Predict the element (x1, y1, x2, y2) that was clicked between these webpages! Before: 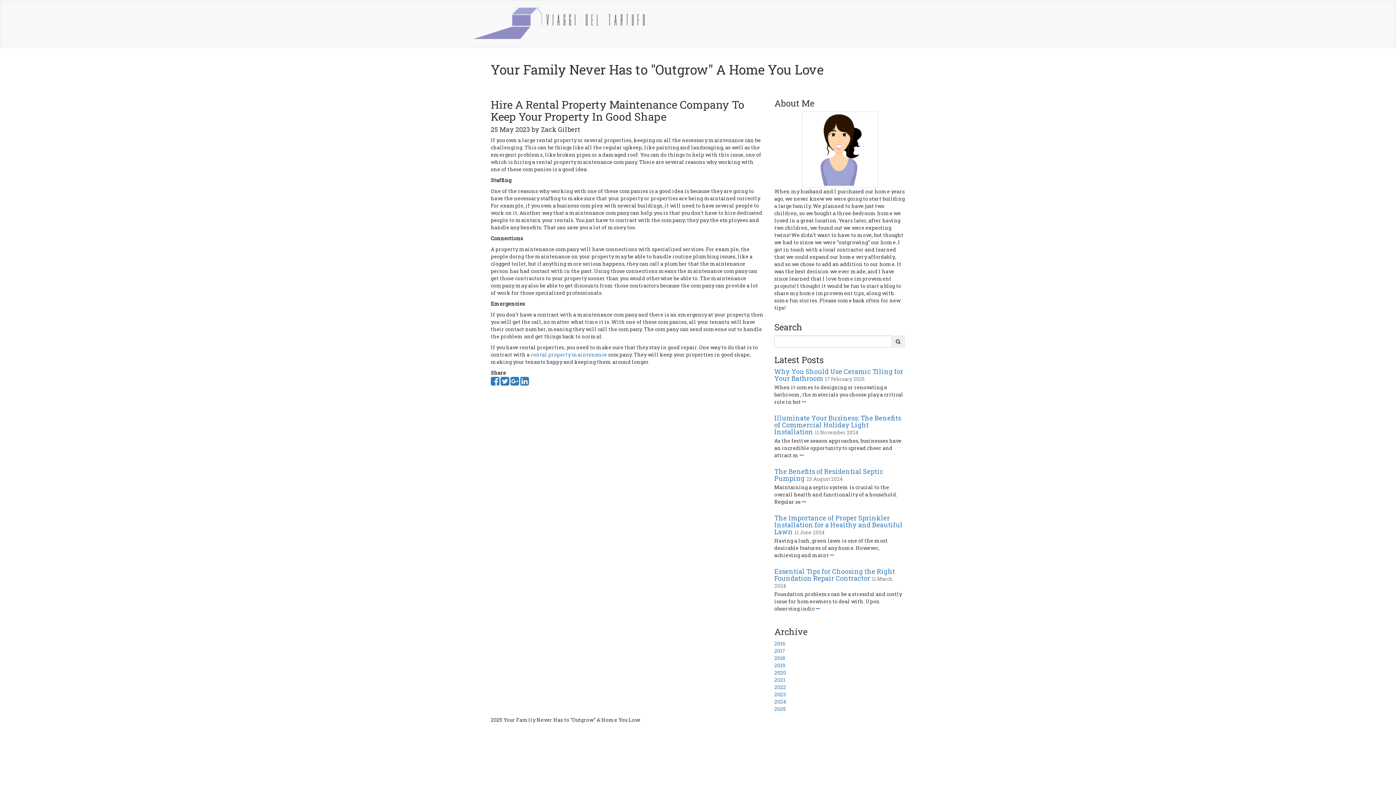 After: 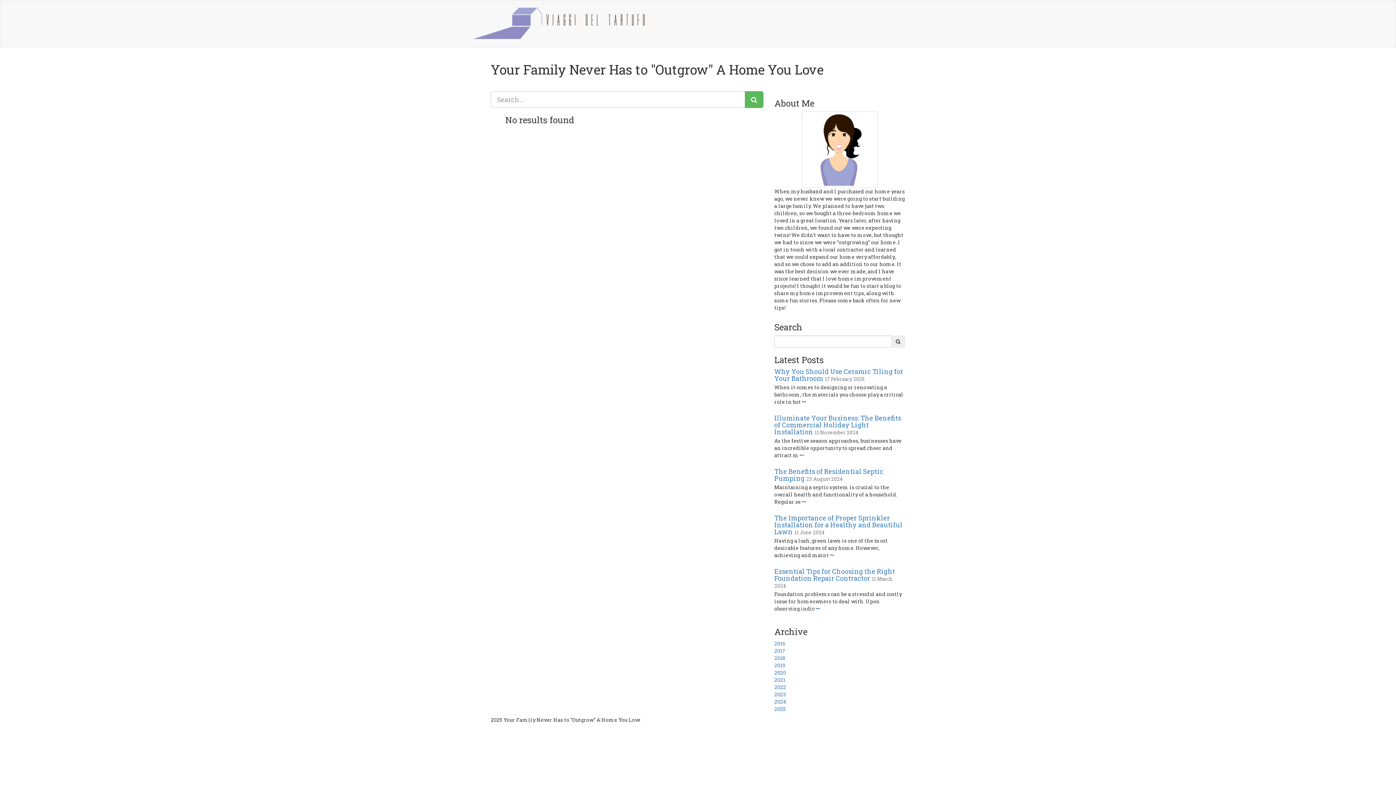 Action: bbox: (891, 335, 905, 348)